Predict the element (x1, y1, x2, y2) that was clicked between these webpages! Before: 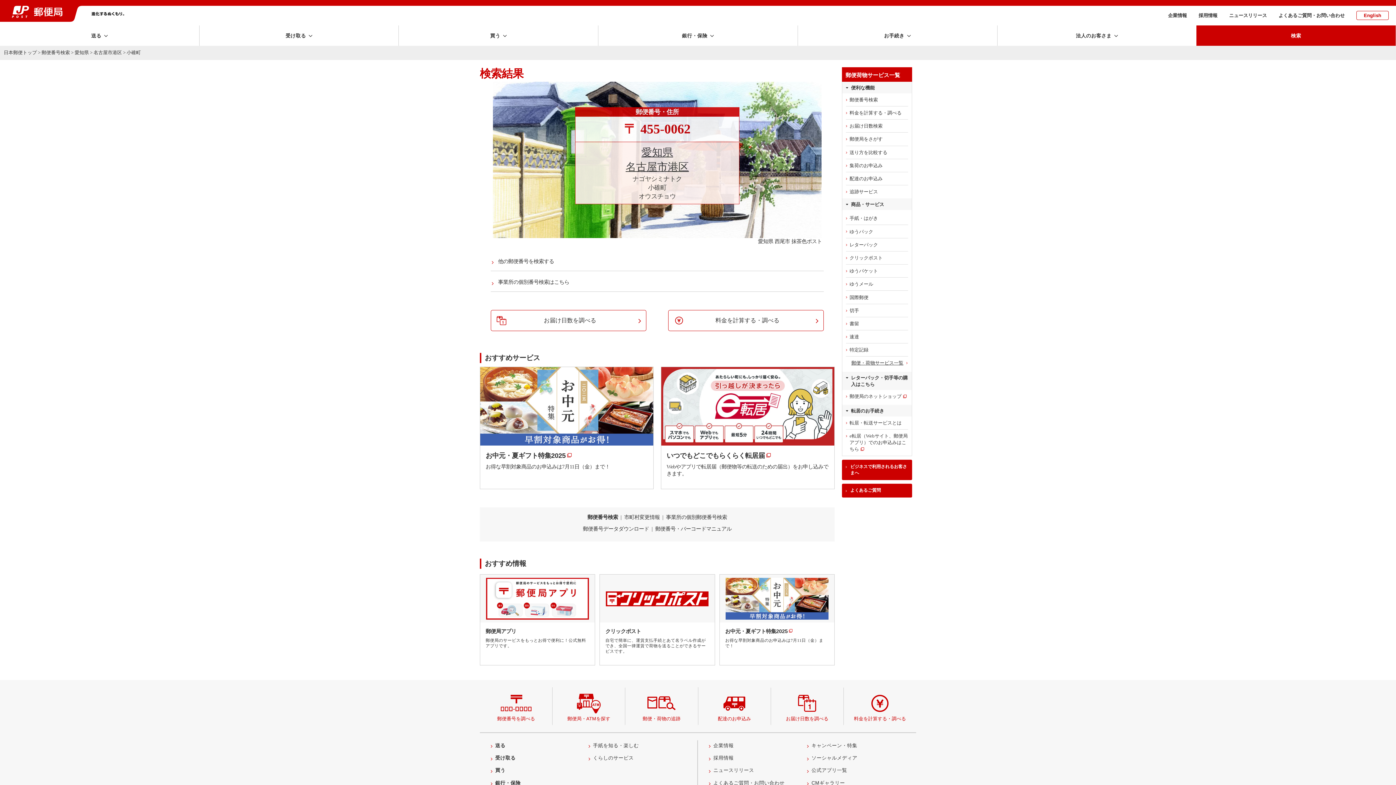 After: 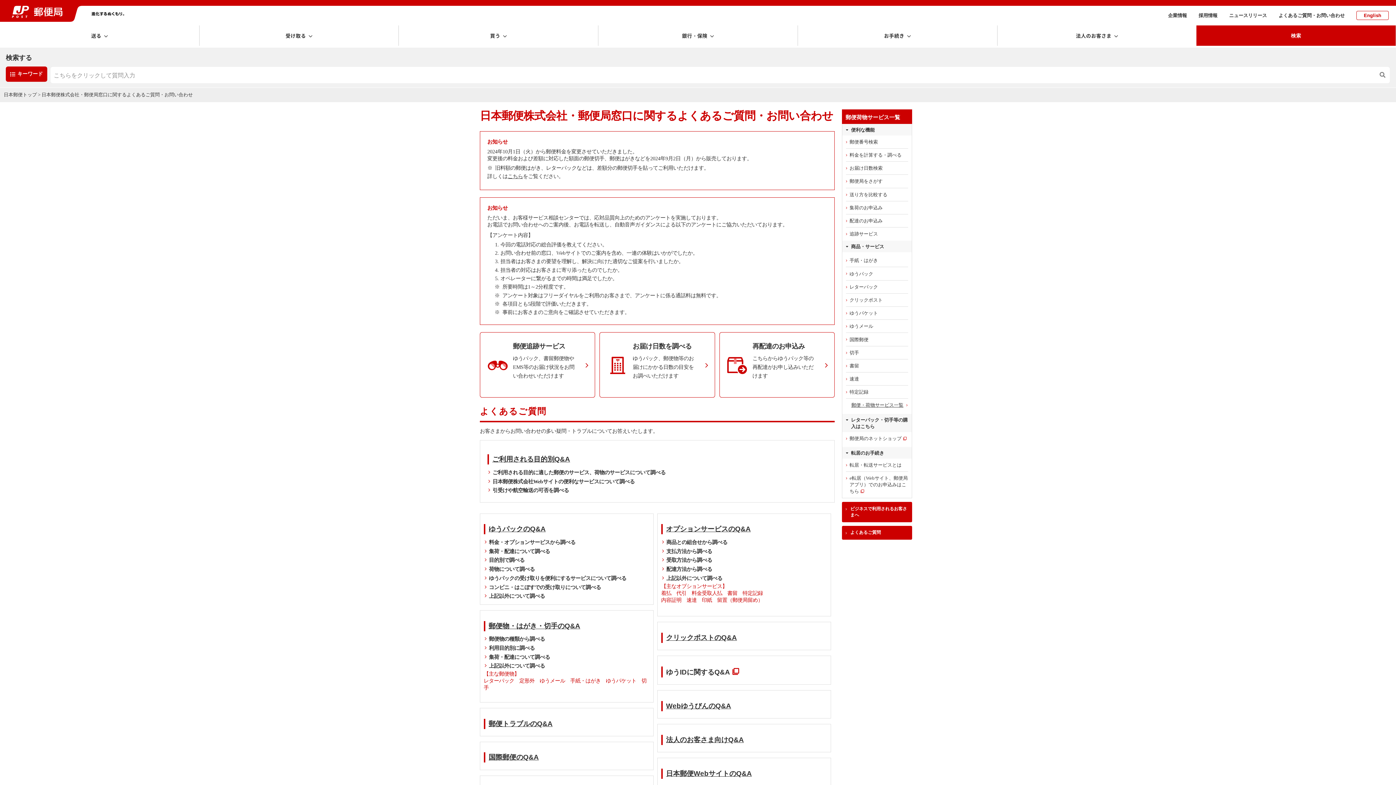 Action: bbox: (713, 780, 784, 786) label: よくあるご質問・お問い合わせ